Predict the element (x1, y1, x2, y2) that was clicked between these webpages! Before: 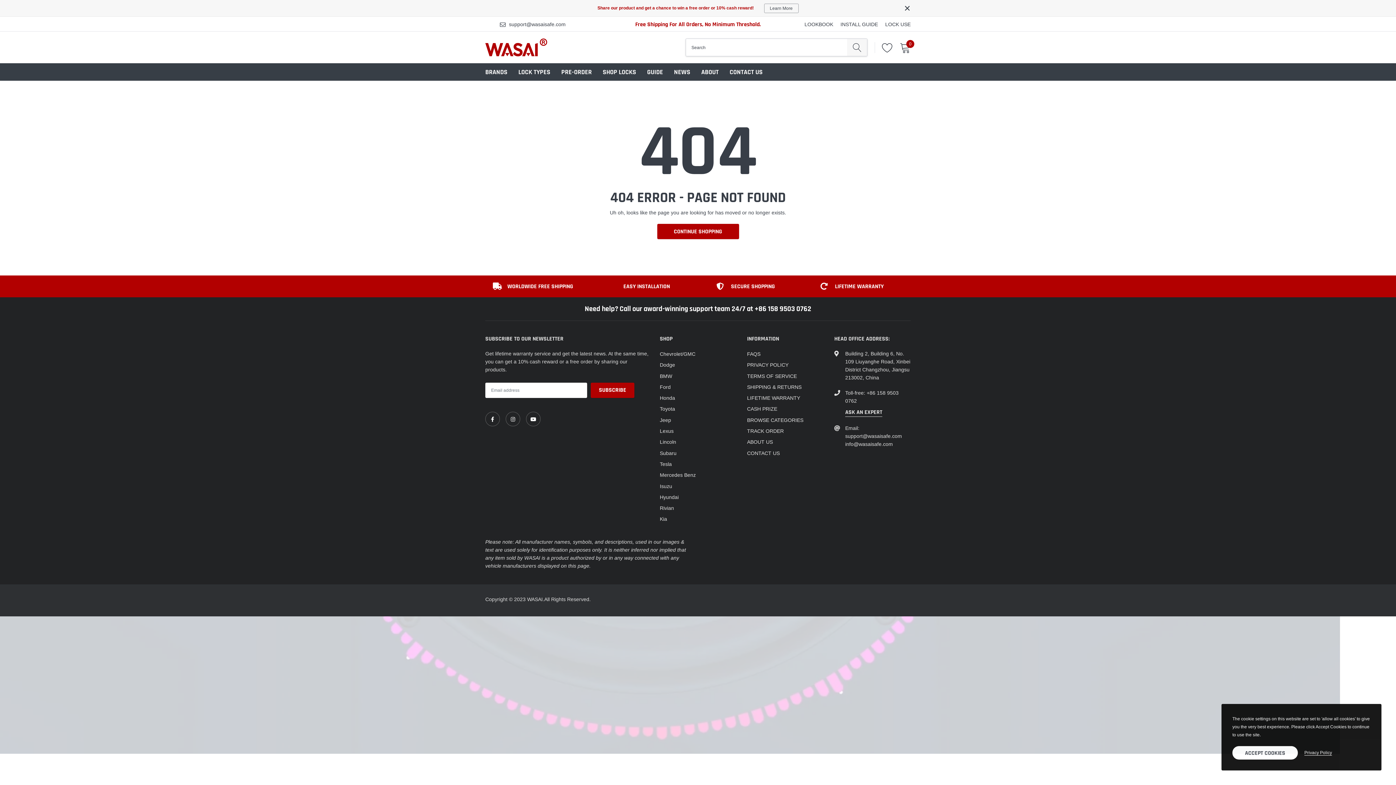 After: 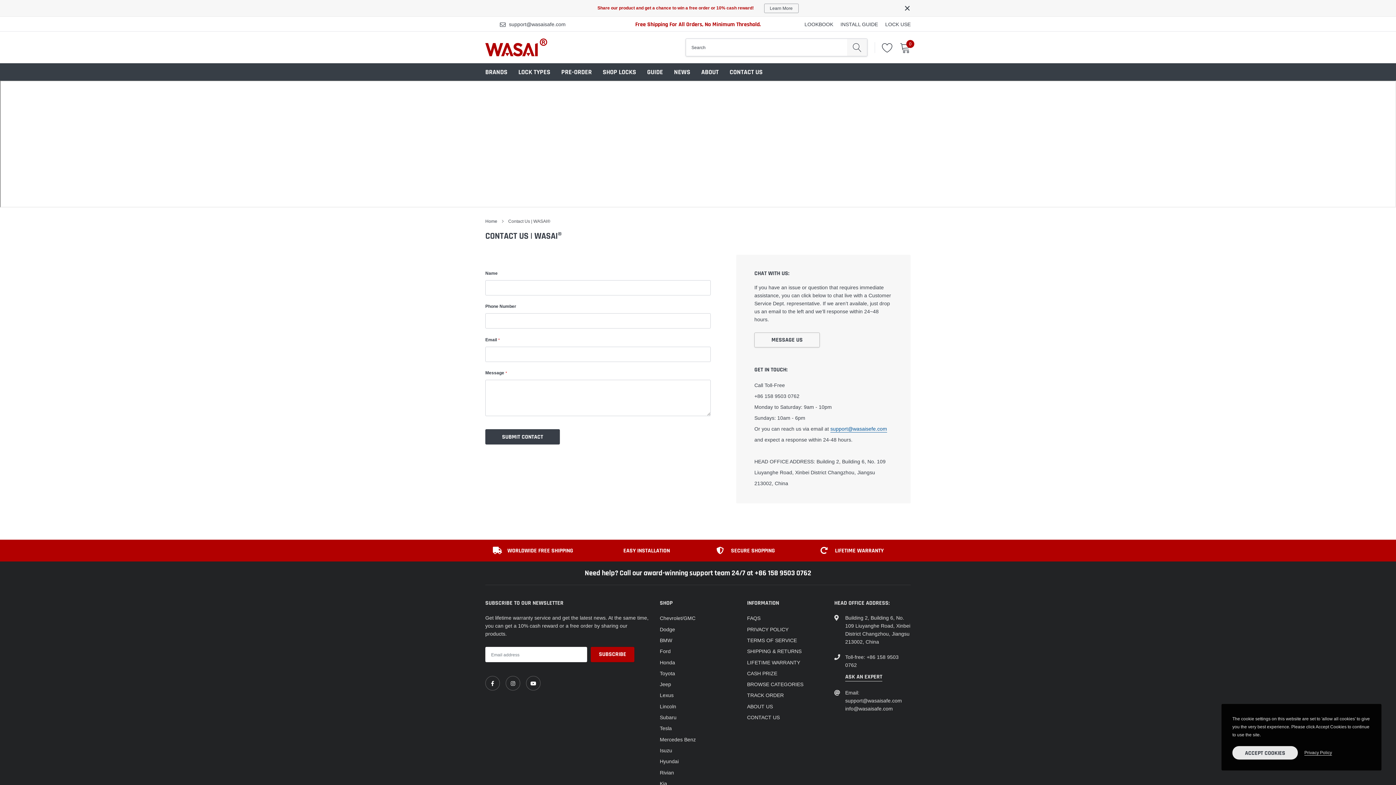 Action: bbox: (729, 68, 762, 76) label: link